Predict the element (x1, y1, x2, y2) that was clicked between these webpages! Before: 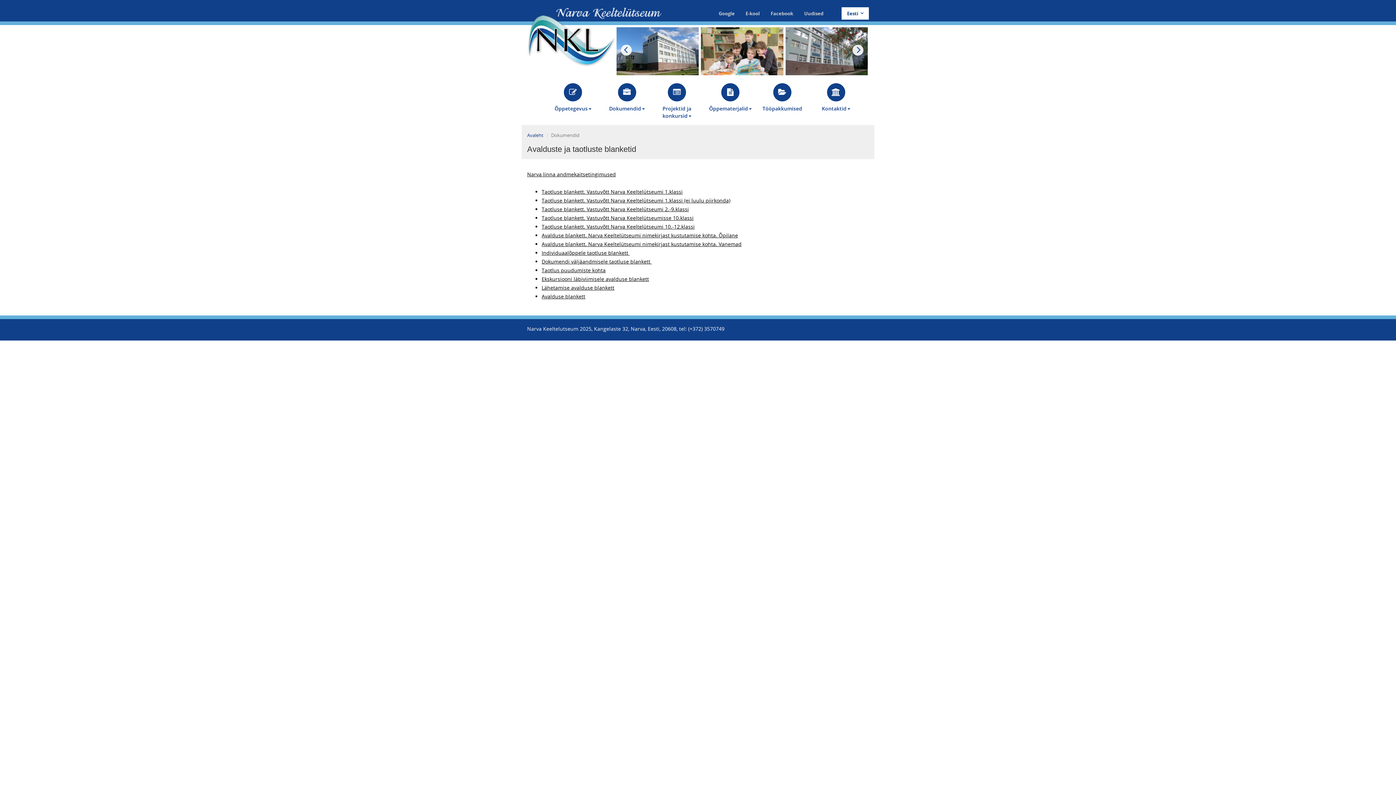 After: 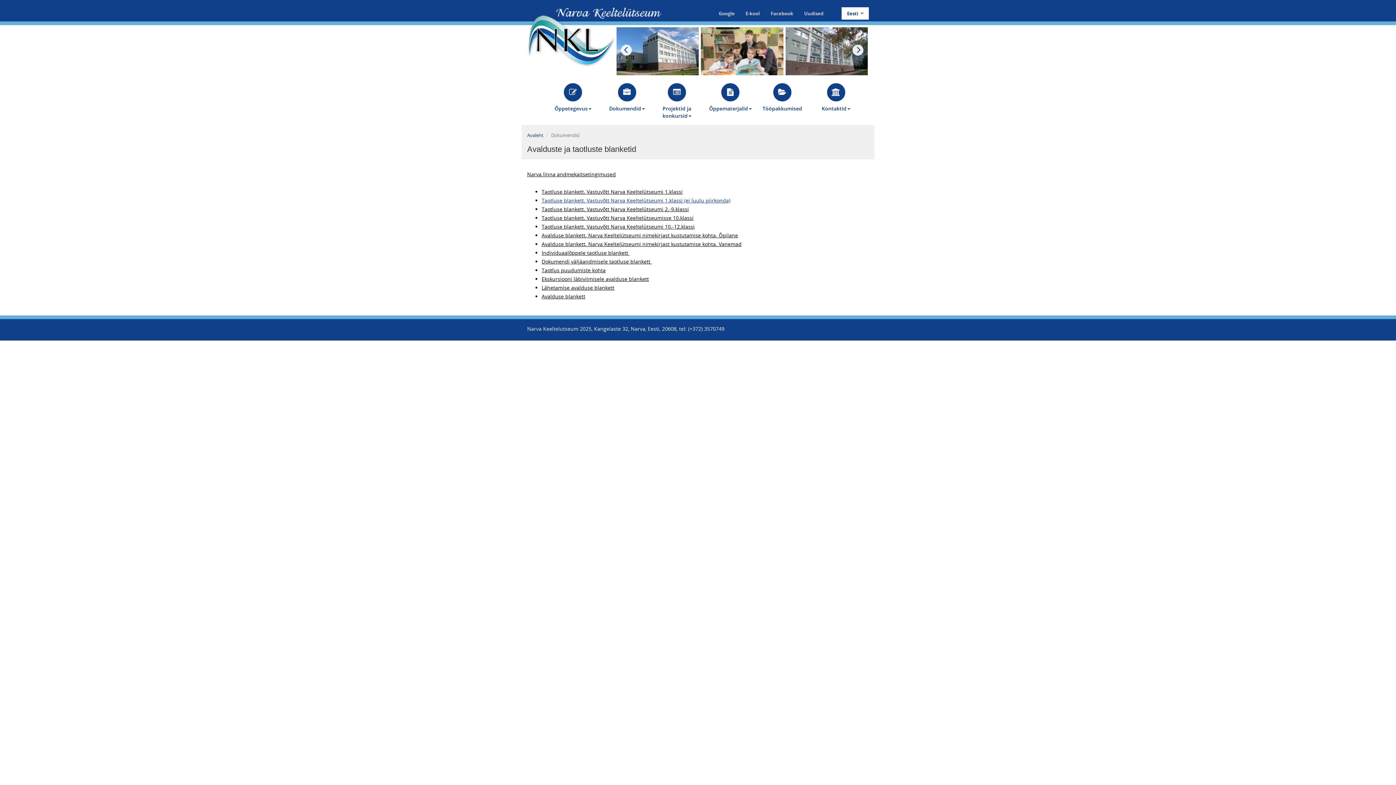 Action: label: Taotluse blankett. Vastuvõtt Narva Keeltelütseumi 1.klassi (ei luulu piirkonda) bbox: (541, 197, 730, 204)